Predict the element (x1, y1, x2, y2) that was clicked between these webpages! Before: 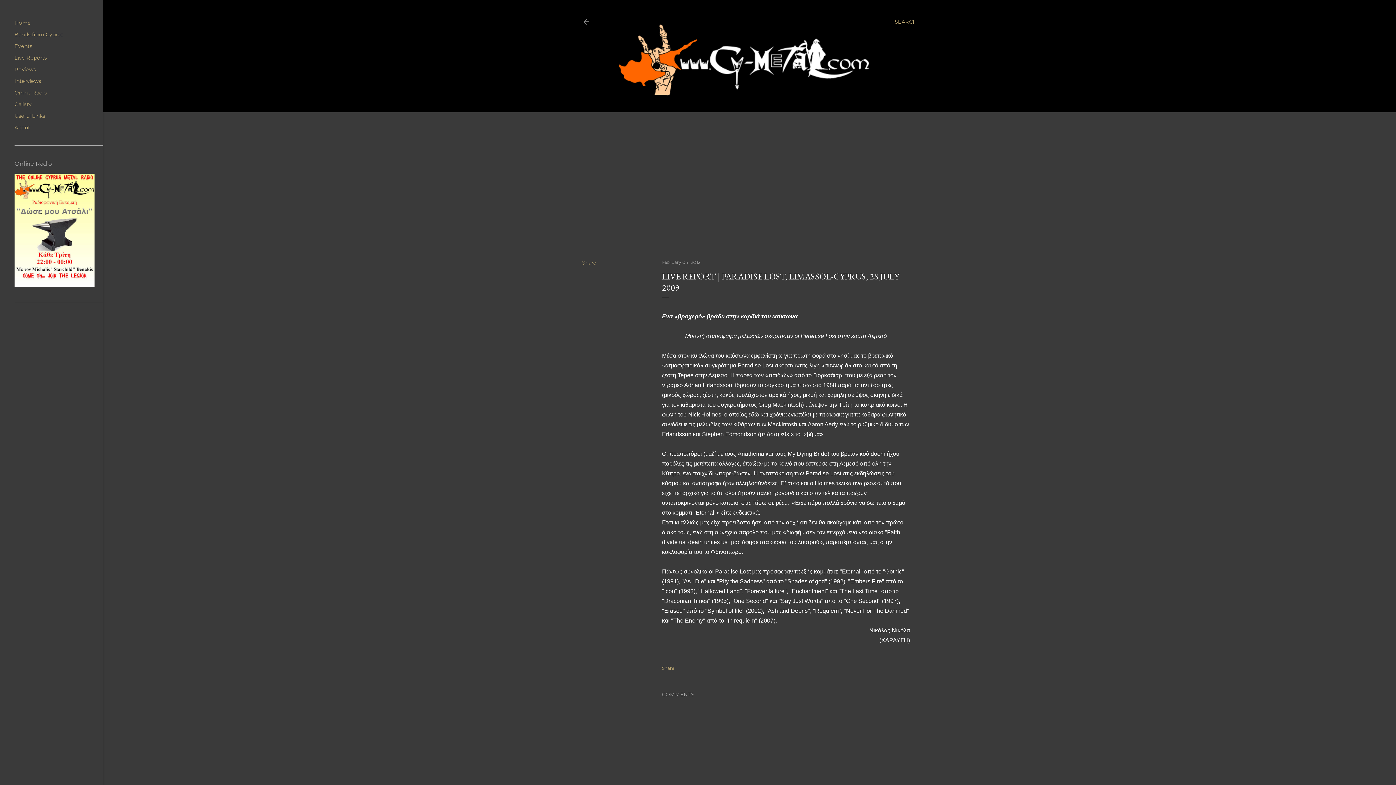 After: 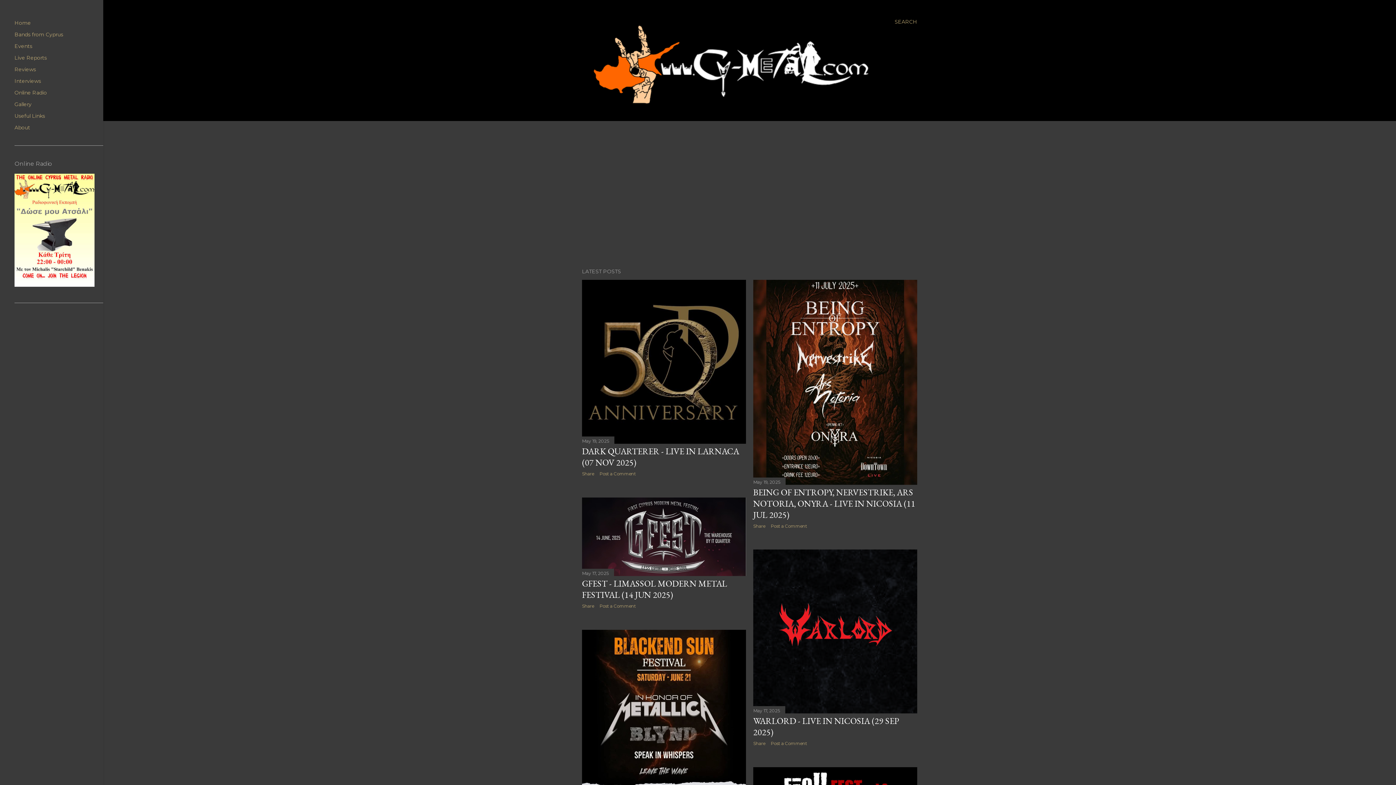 Action: label: Home bbox: (14, 19, 30, 26)